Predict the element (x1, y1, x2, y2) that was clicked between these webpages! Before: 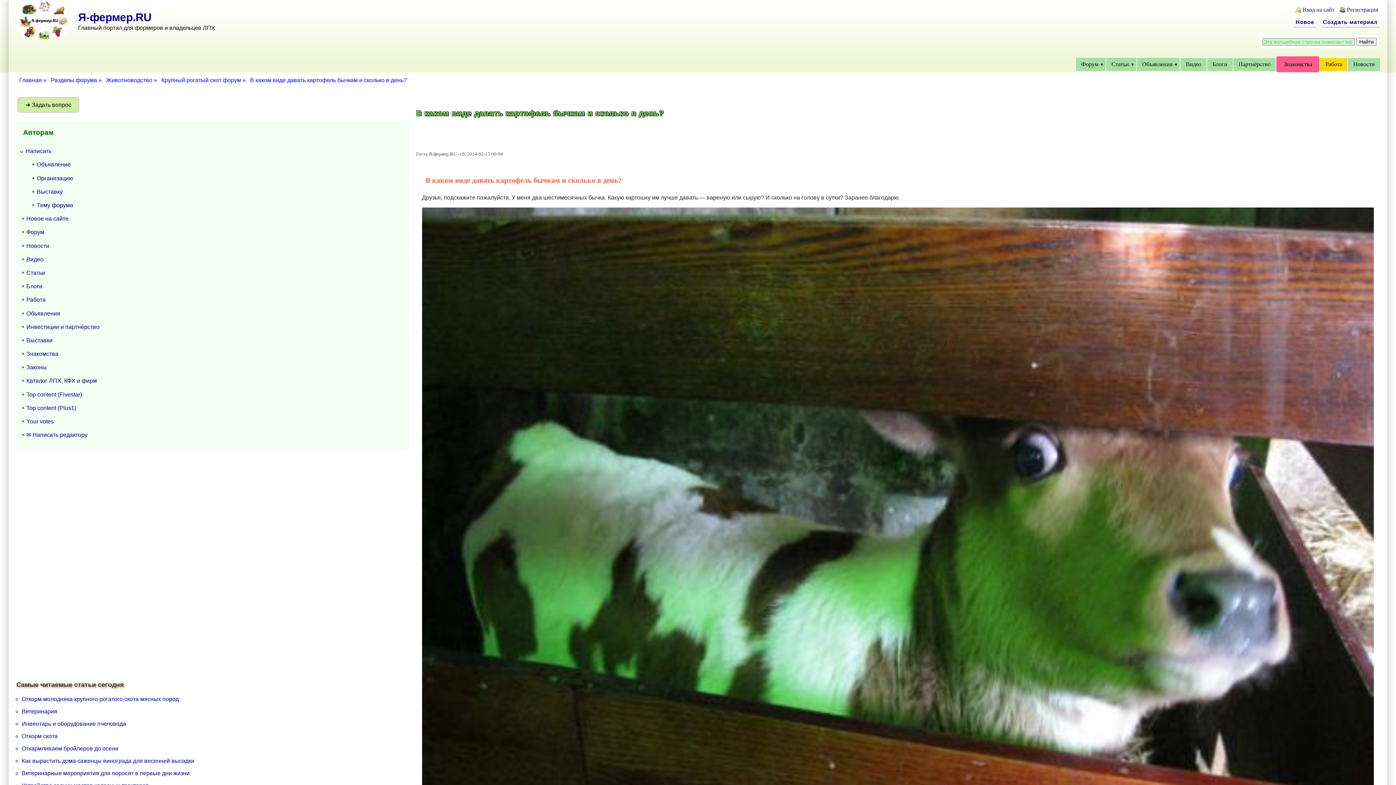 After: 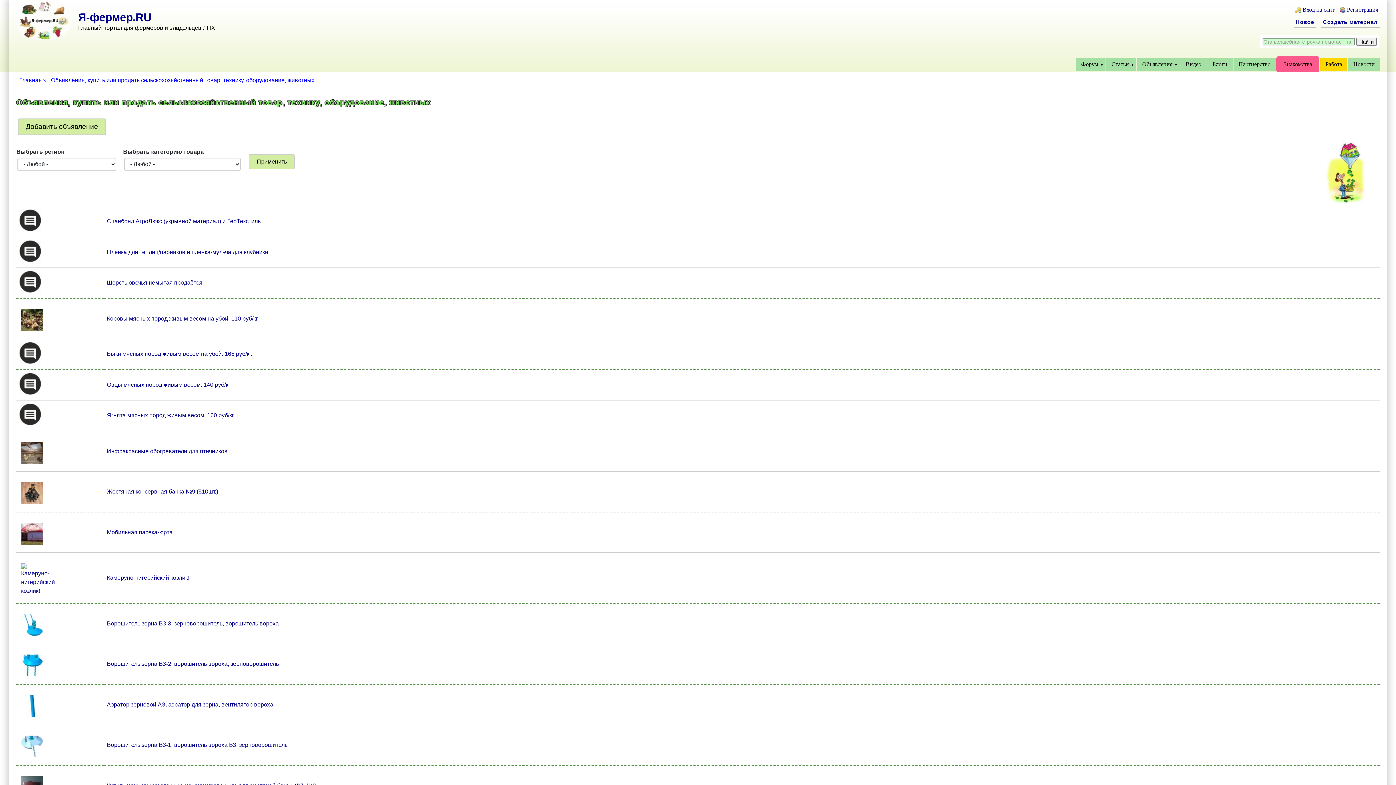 Action: bbox: (1137, 57, 1180, 71) label: Объявления